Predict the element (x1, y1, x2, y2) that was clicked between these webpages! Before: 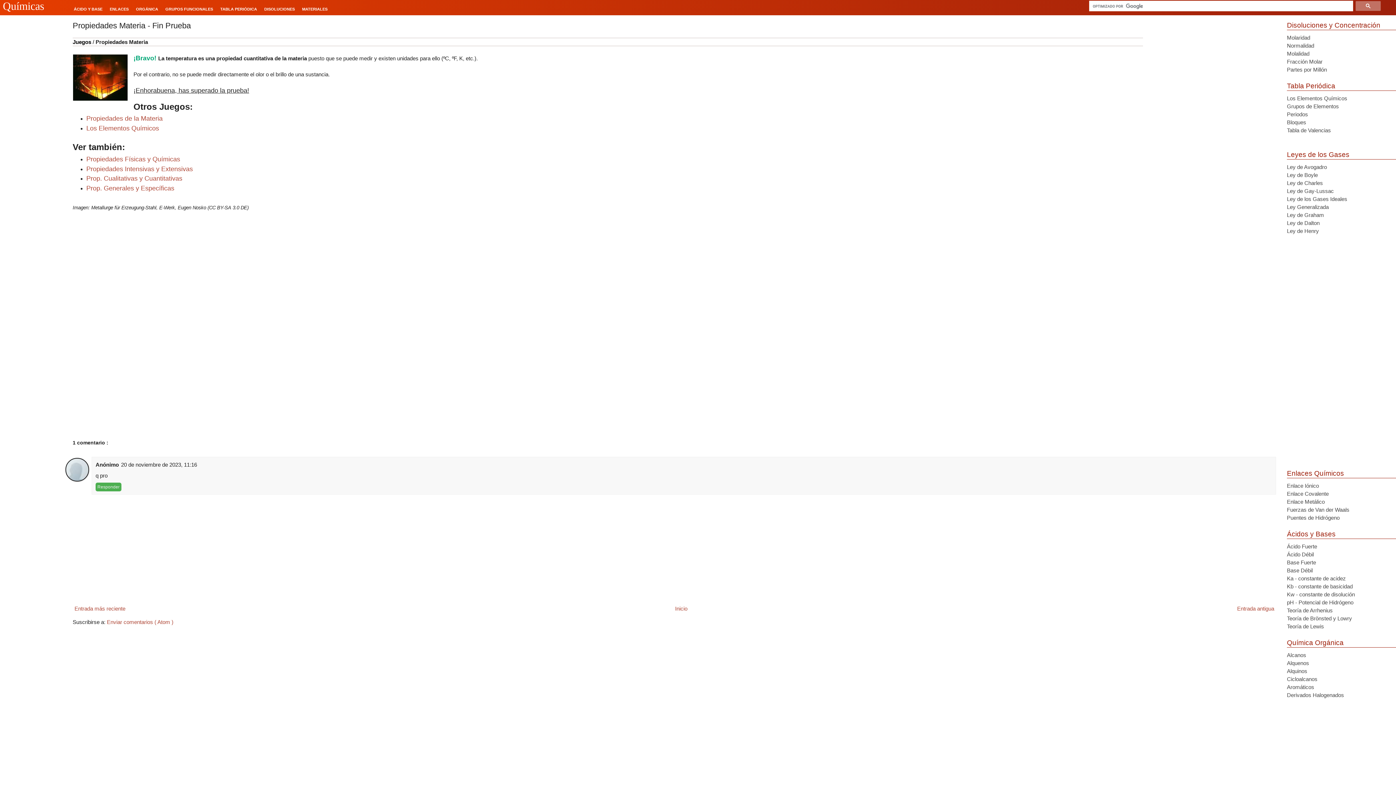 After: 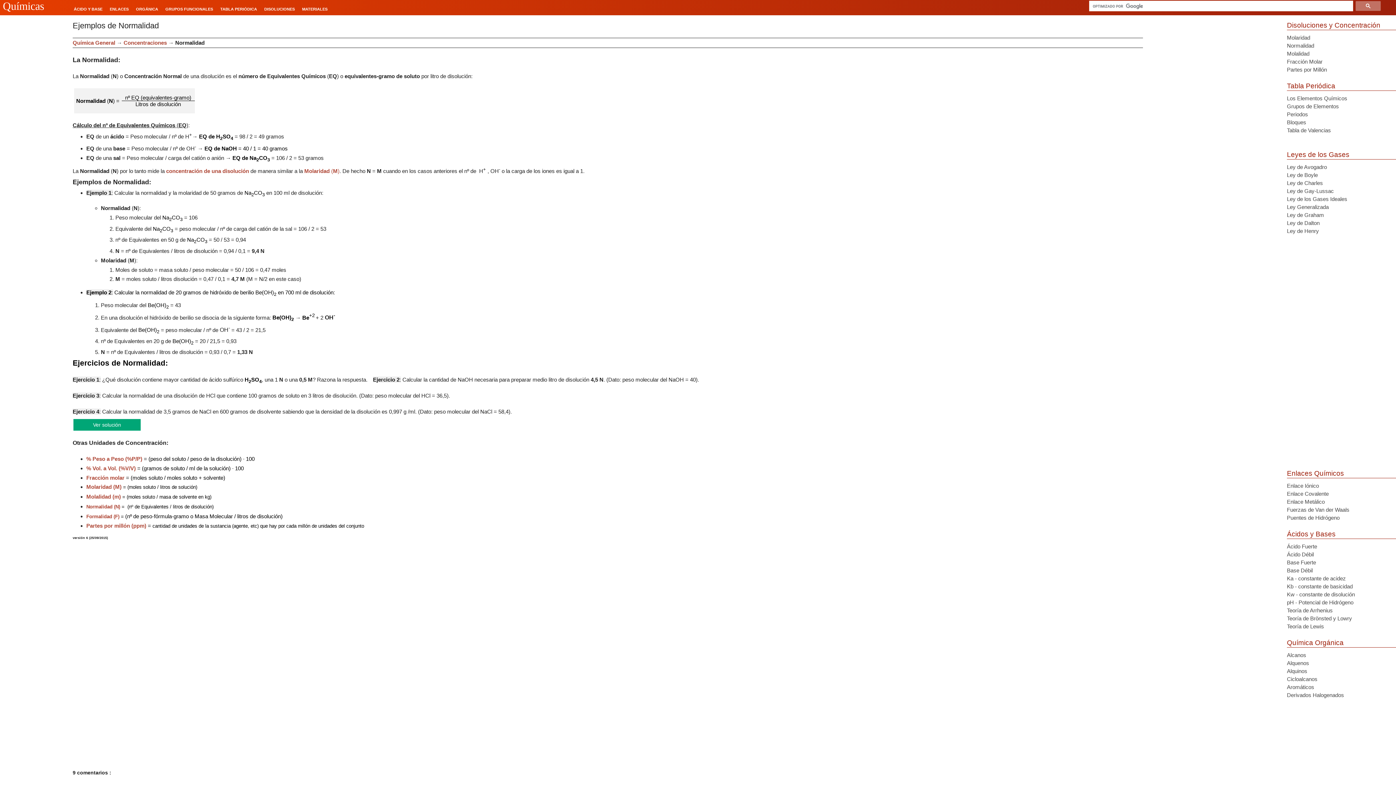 Action: label: Normalidad bbox: (1287, 42, 1314, 48)